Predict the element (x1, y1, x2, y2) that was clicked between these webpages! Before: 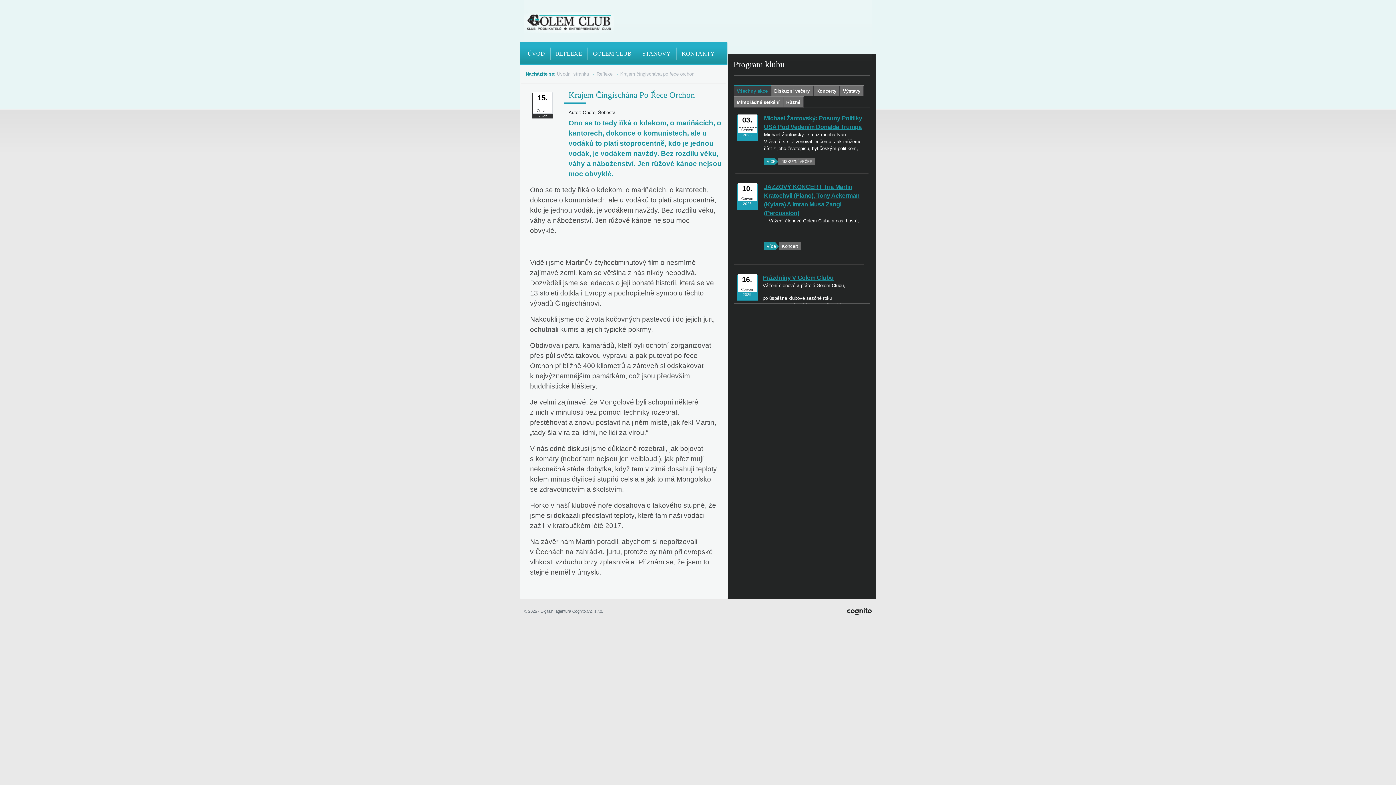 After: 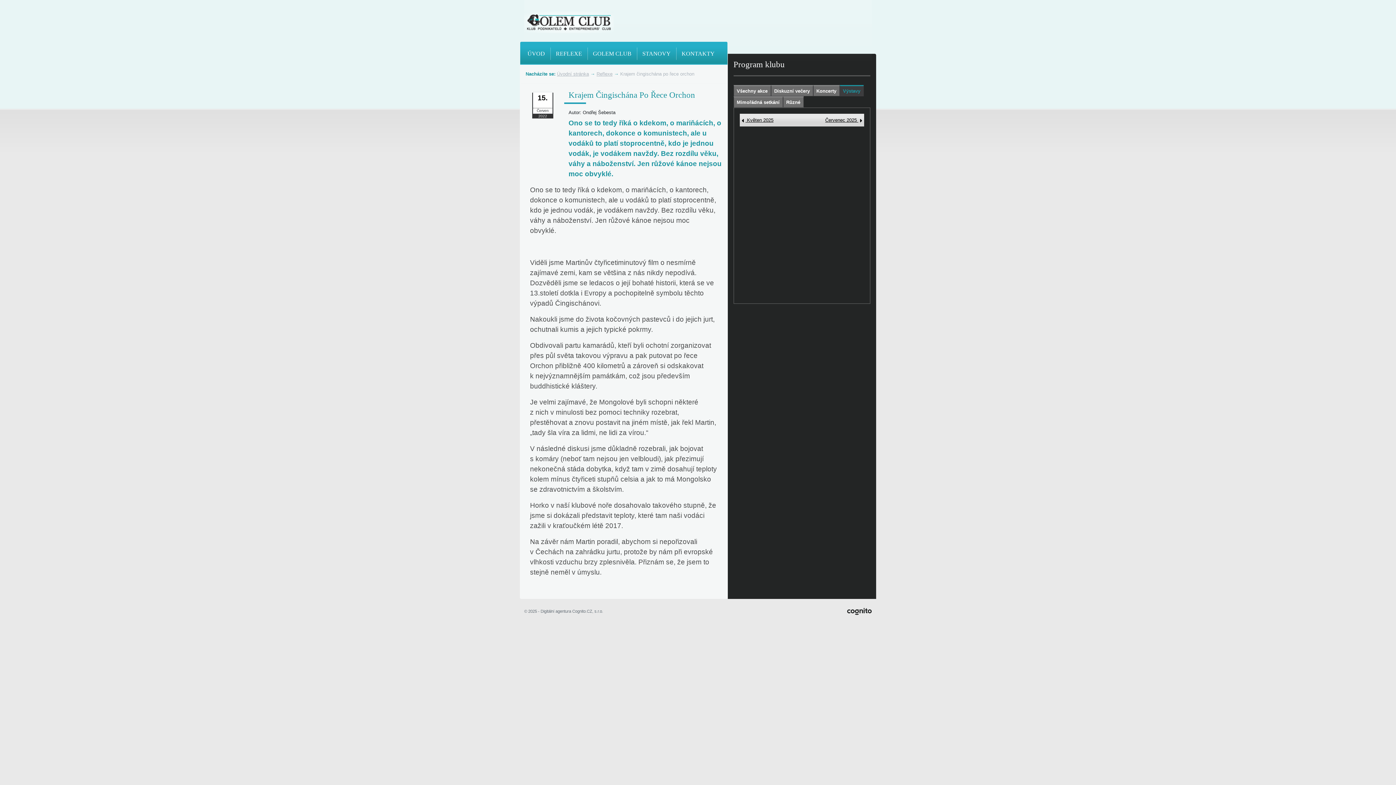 Action: label: Výstavy bbox: (839, 85, 863, 96)